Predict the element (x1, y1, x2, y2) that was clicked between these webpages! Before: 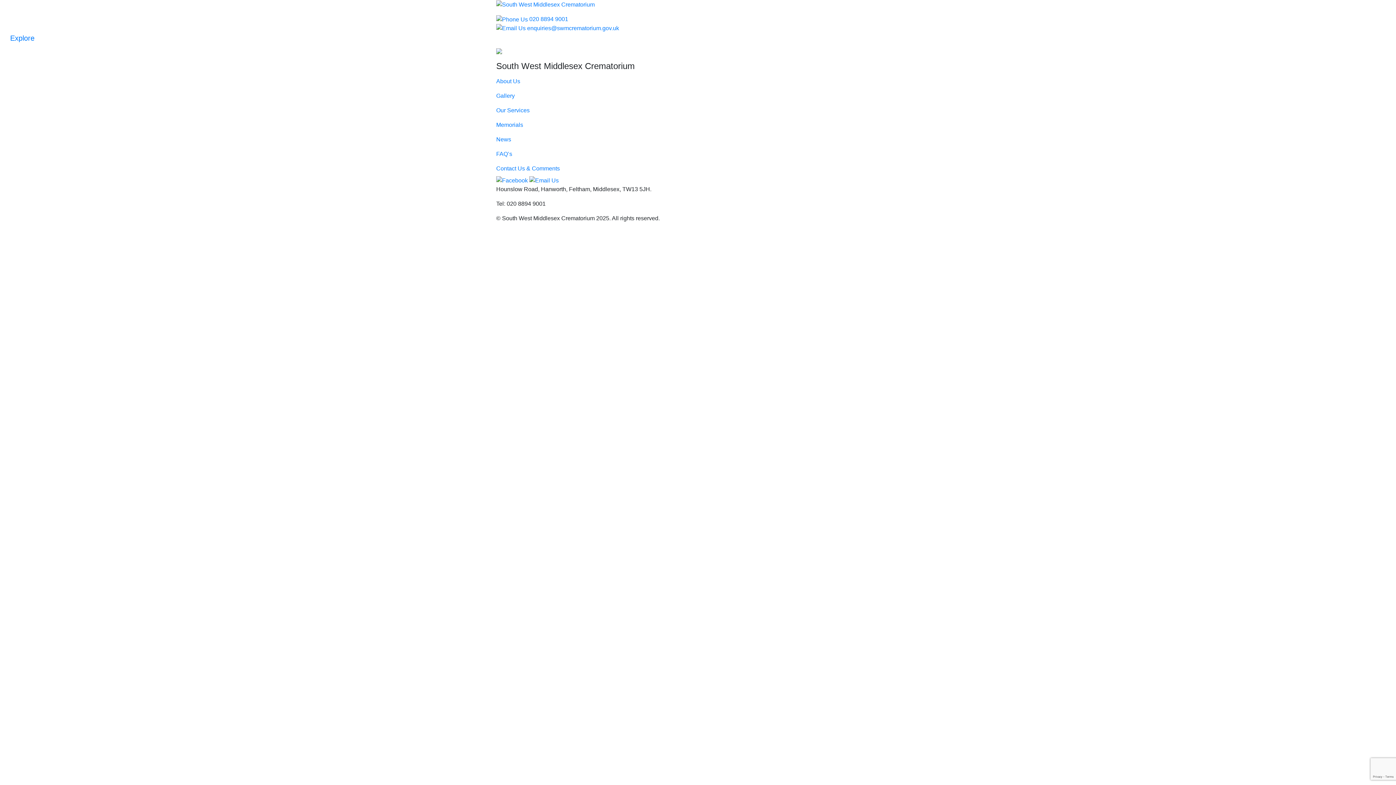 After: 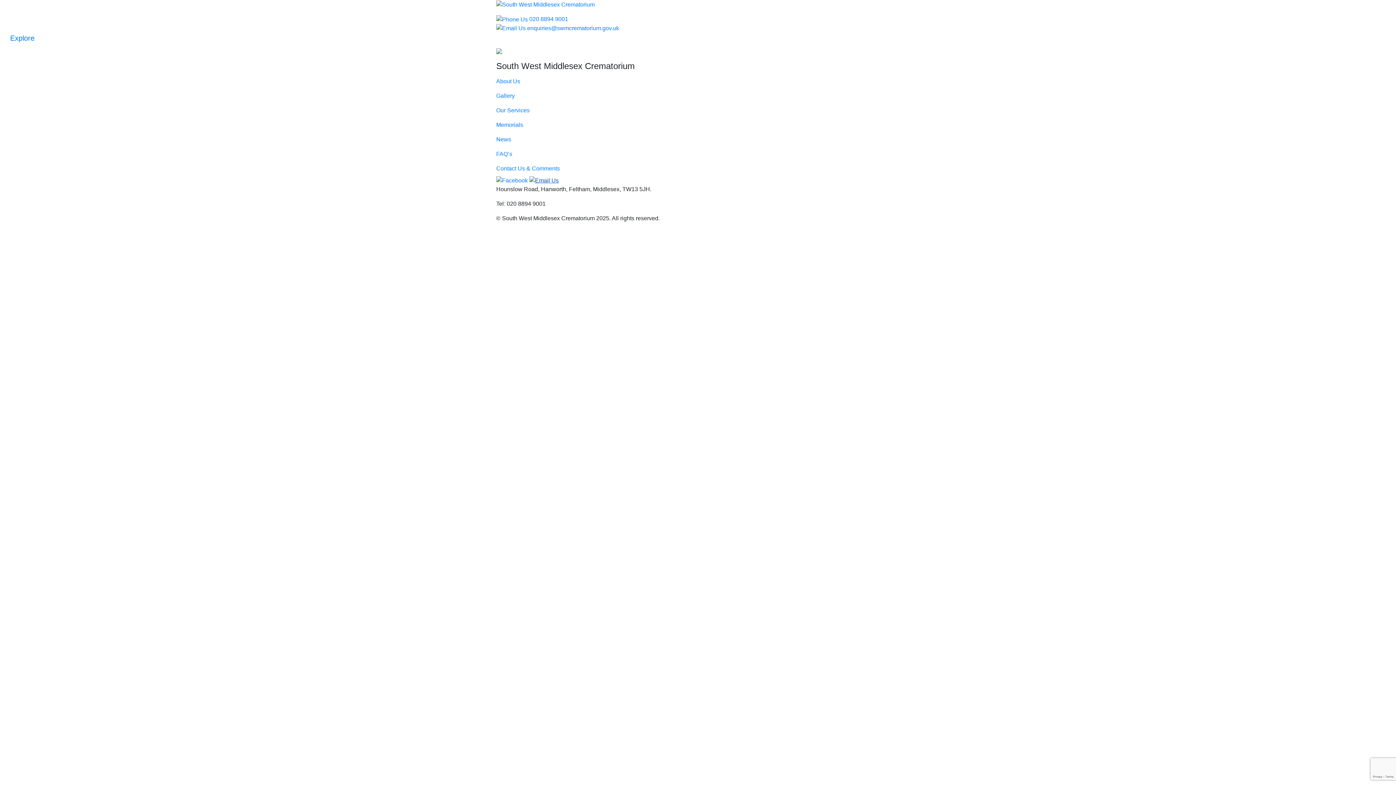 Action: bbox: (529, 177, 558, 183)